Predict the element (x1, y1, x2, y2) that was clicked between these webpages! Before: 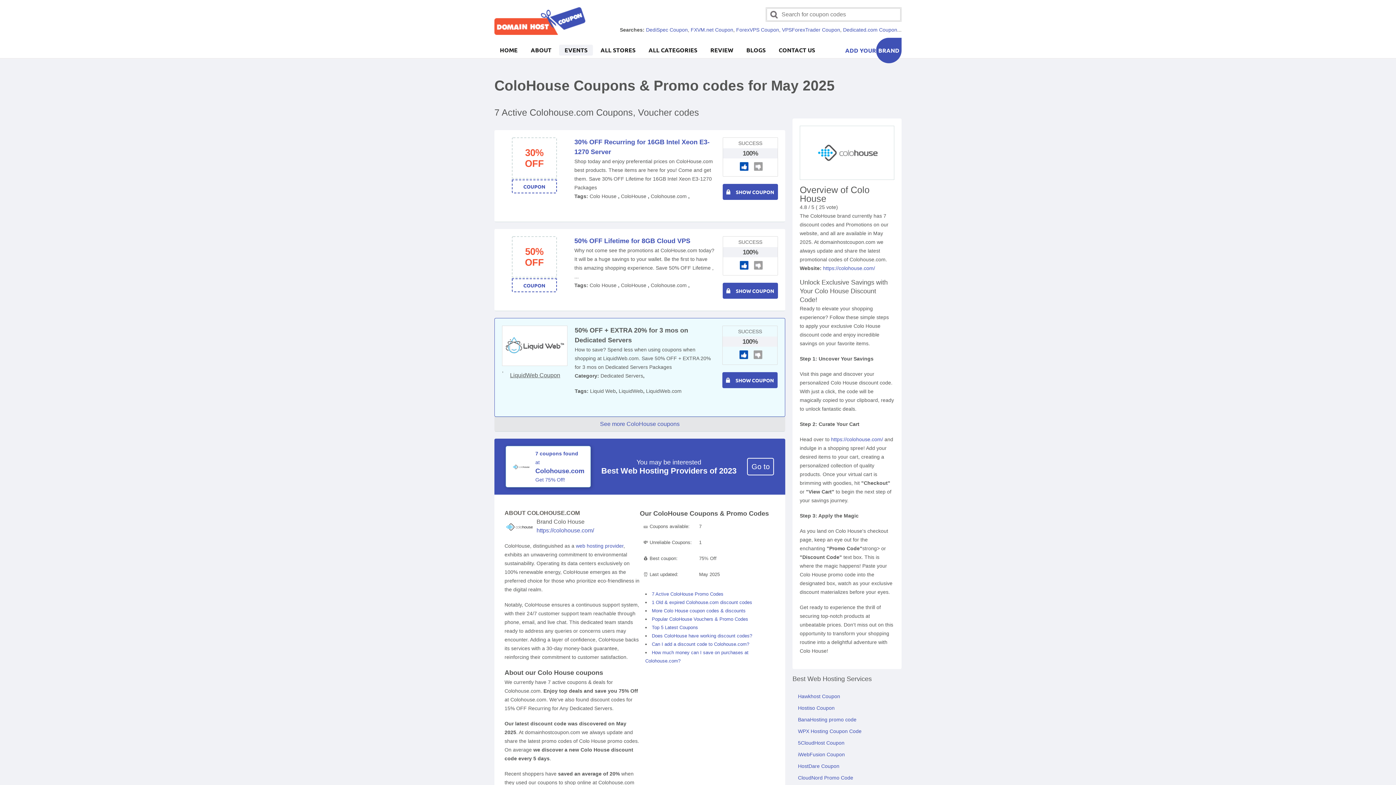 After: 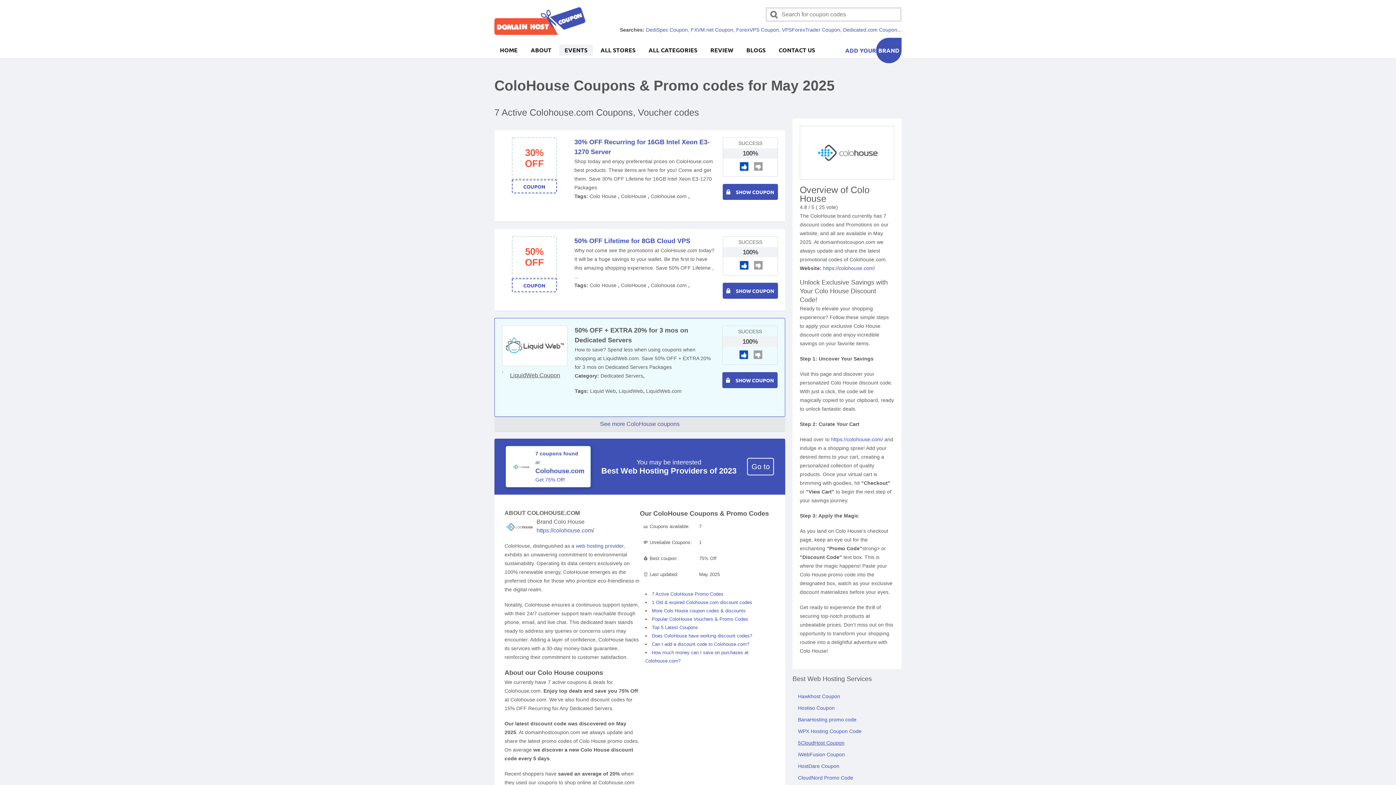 Action: bbox: (798, 740, 844, 746) label: 5CloudHost Coupon